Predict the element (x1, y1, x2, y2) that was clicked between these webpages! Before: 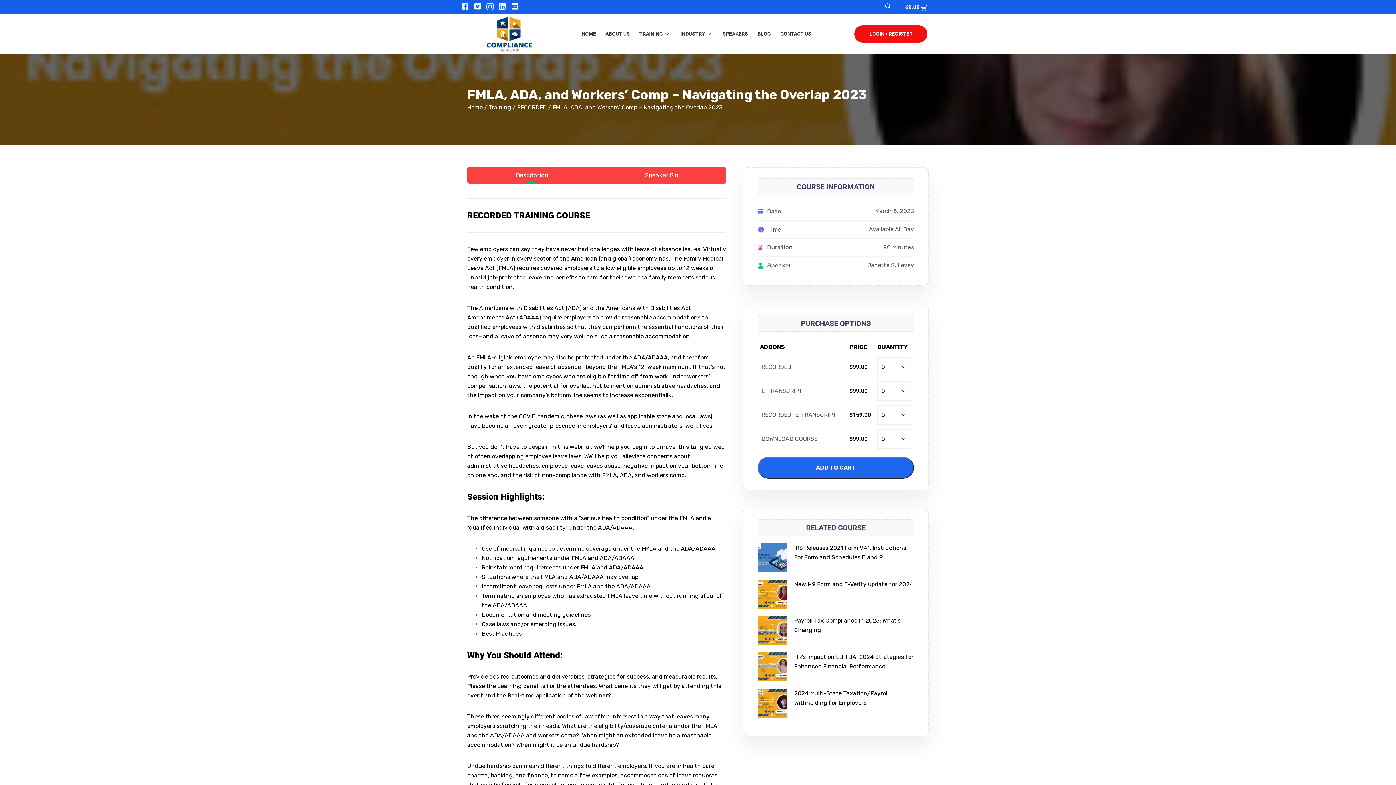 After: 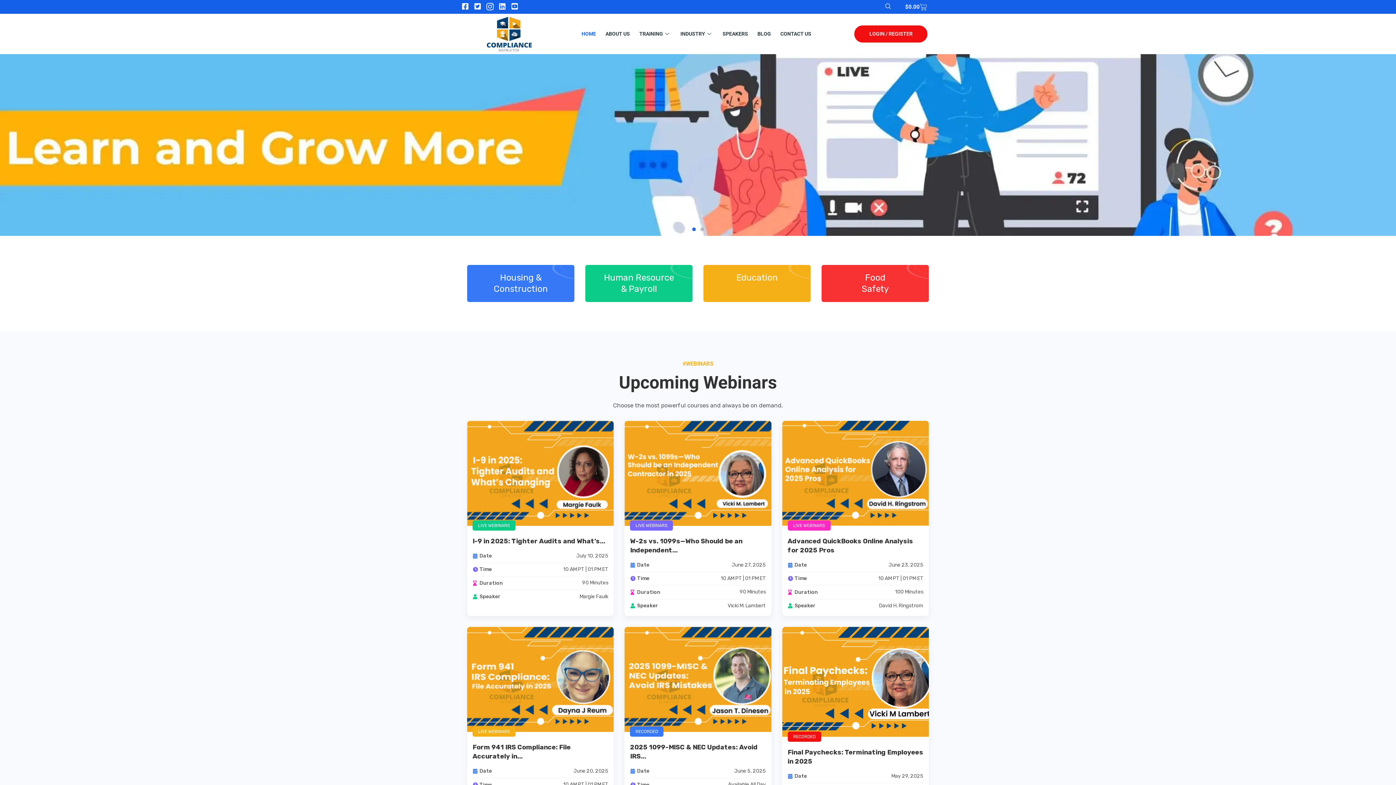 Action: label: HOME bbox: (581, 17, 596, 50)